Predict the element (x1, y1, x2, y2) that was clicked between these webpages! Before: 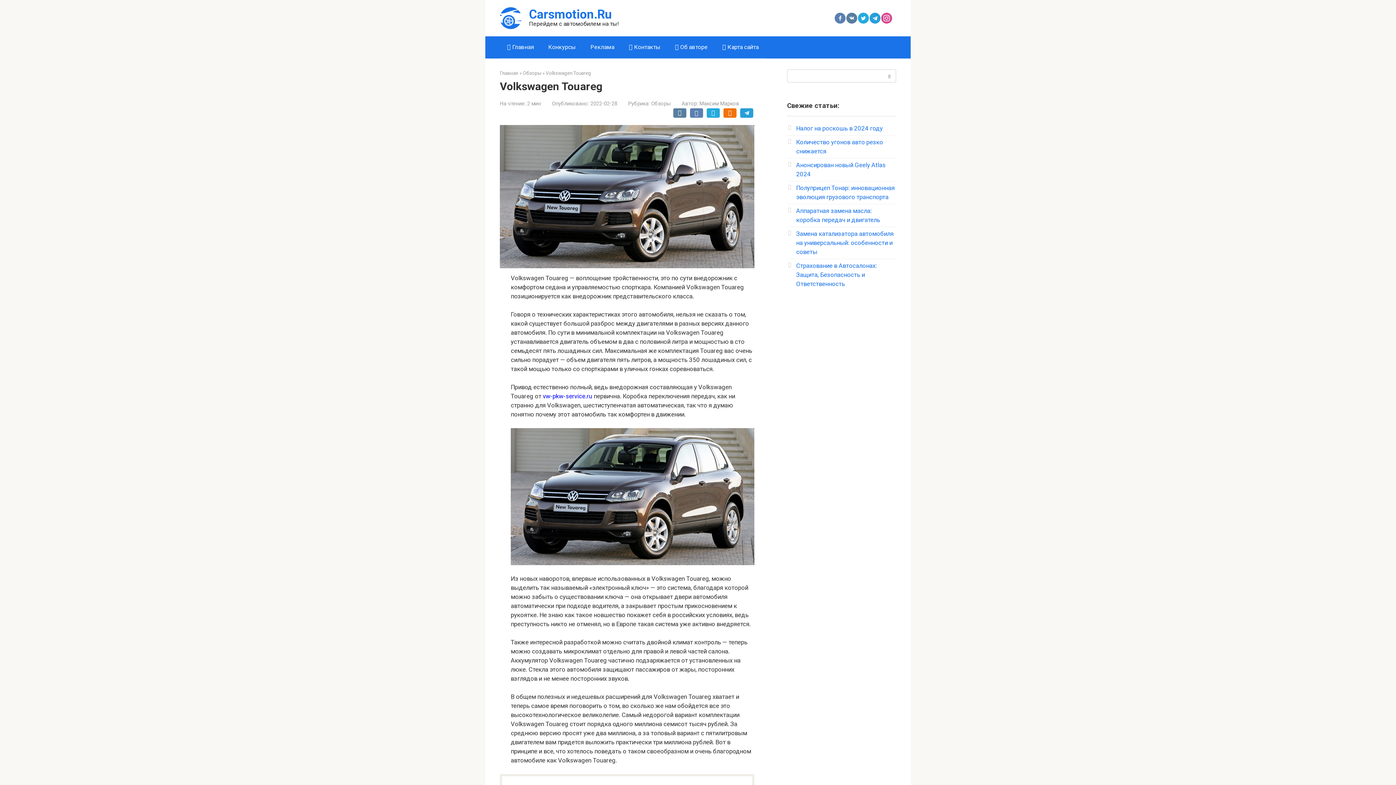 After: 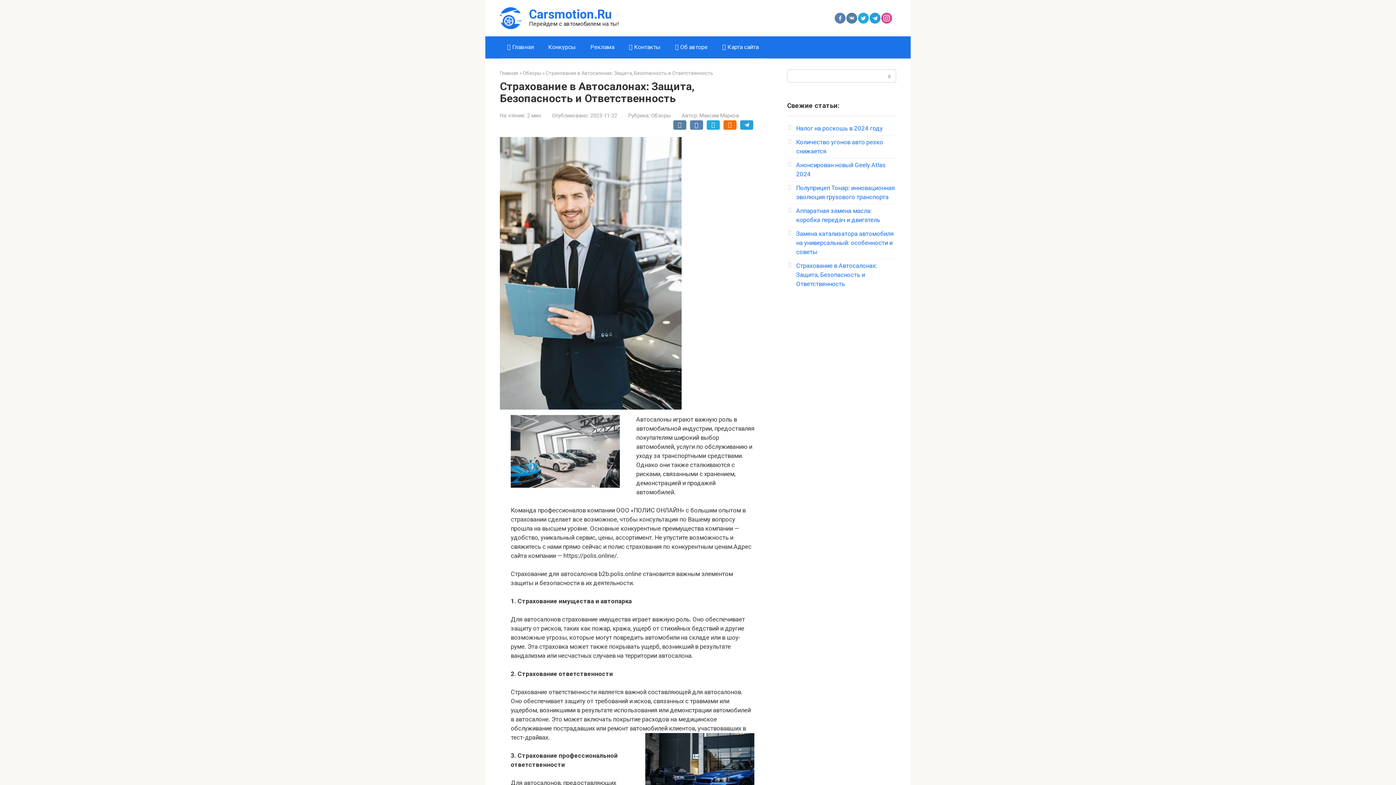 Action: bbox: (796, 262, 877, 287) label: Страхование в Автосалонах: Защита, Безопасность и Ответственность